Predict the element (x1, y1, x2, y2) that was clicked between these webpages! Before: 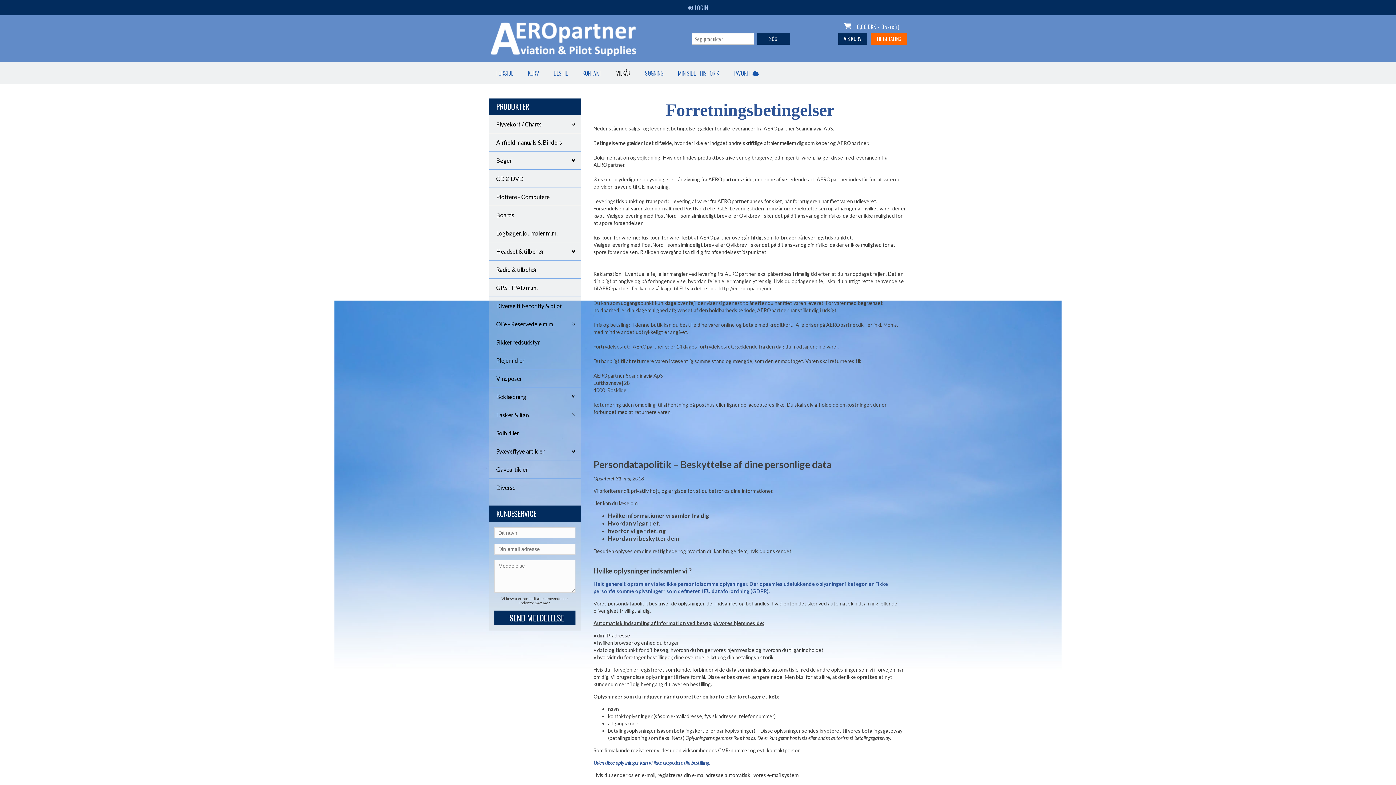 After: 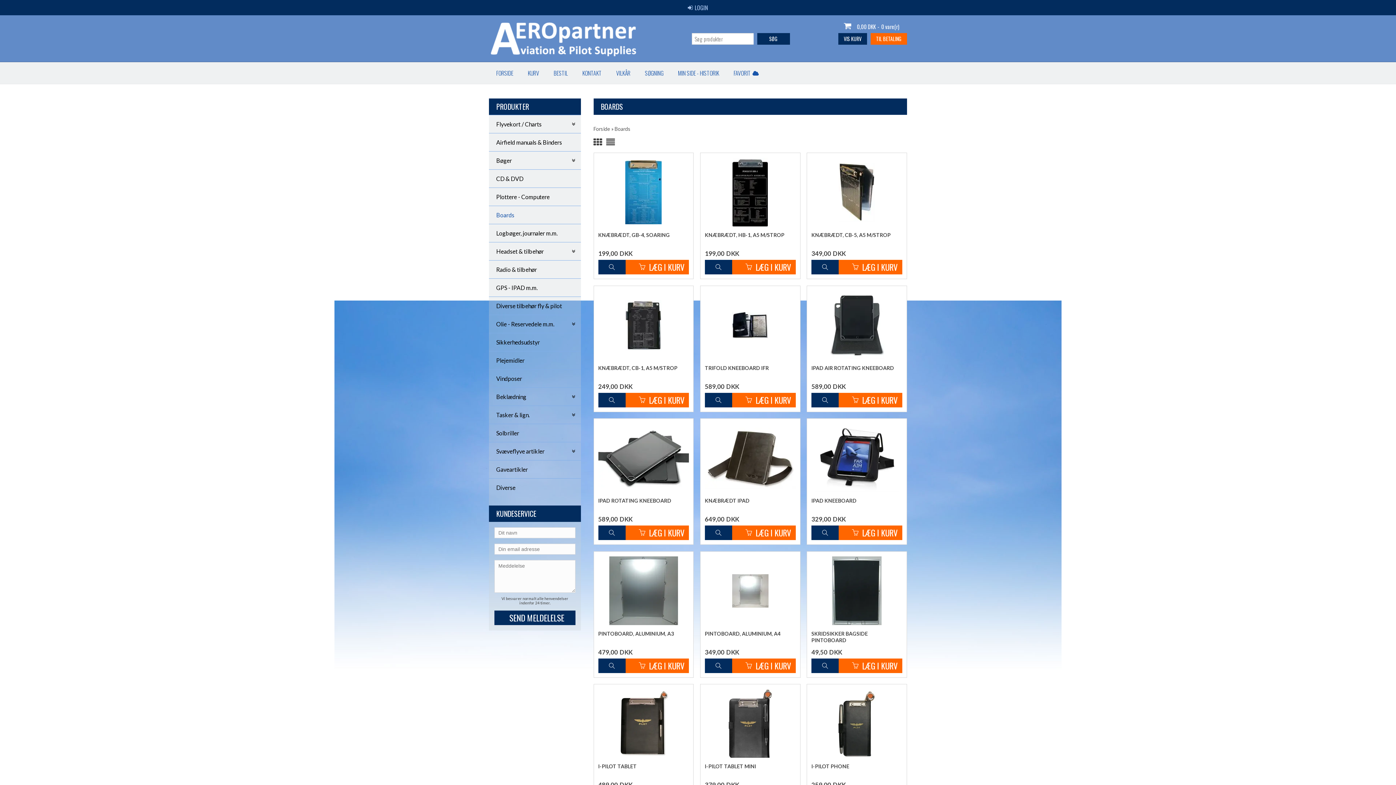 Action: bbox: (489, 206, 581, 224) label: Boards